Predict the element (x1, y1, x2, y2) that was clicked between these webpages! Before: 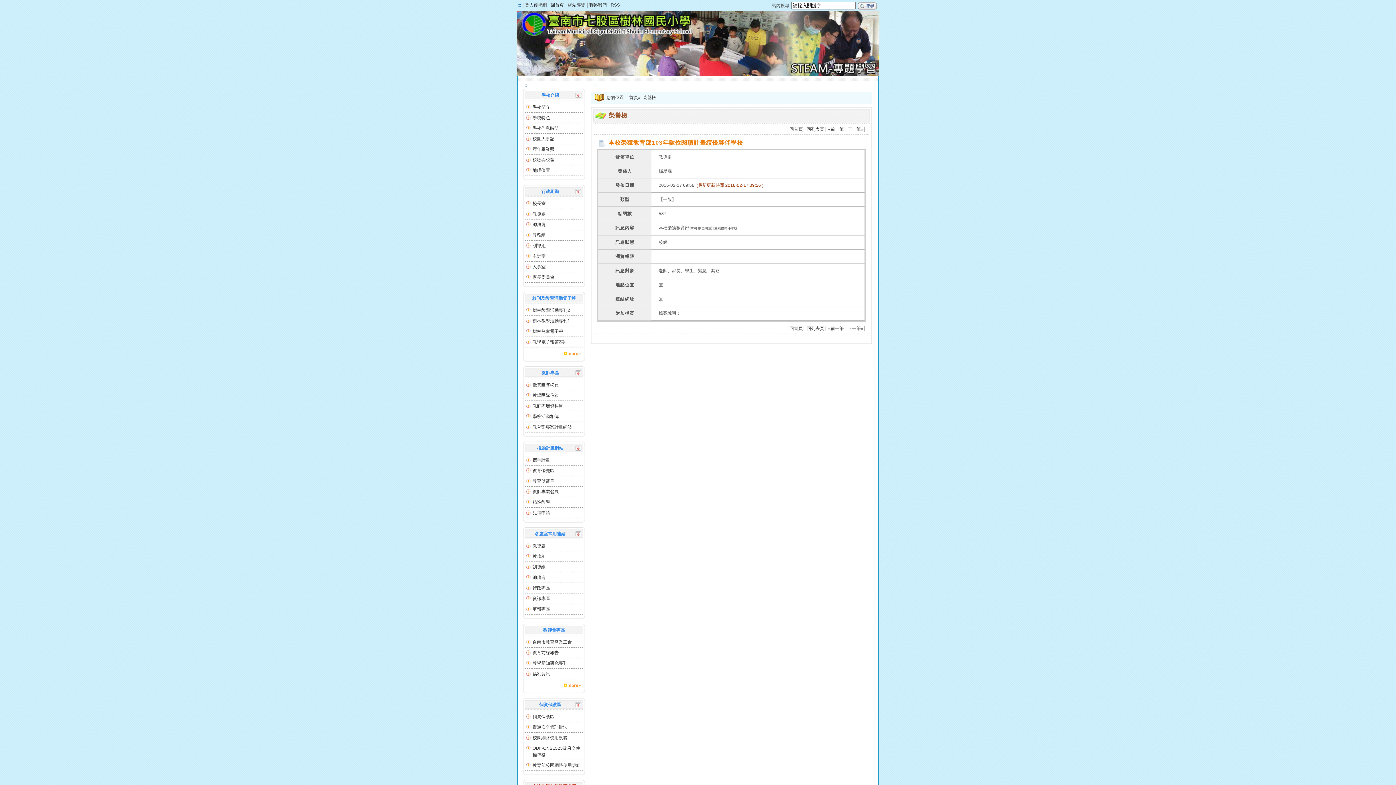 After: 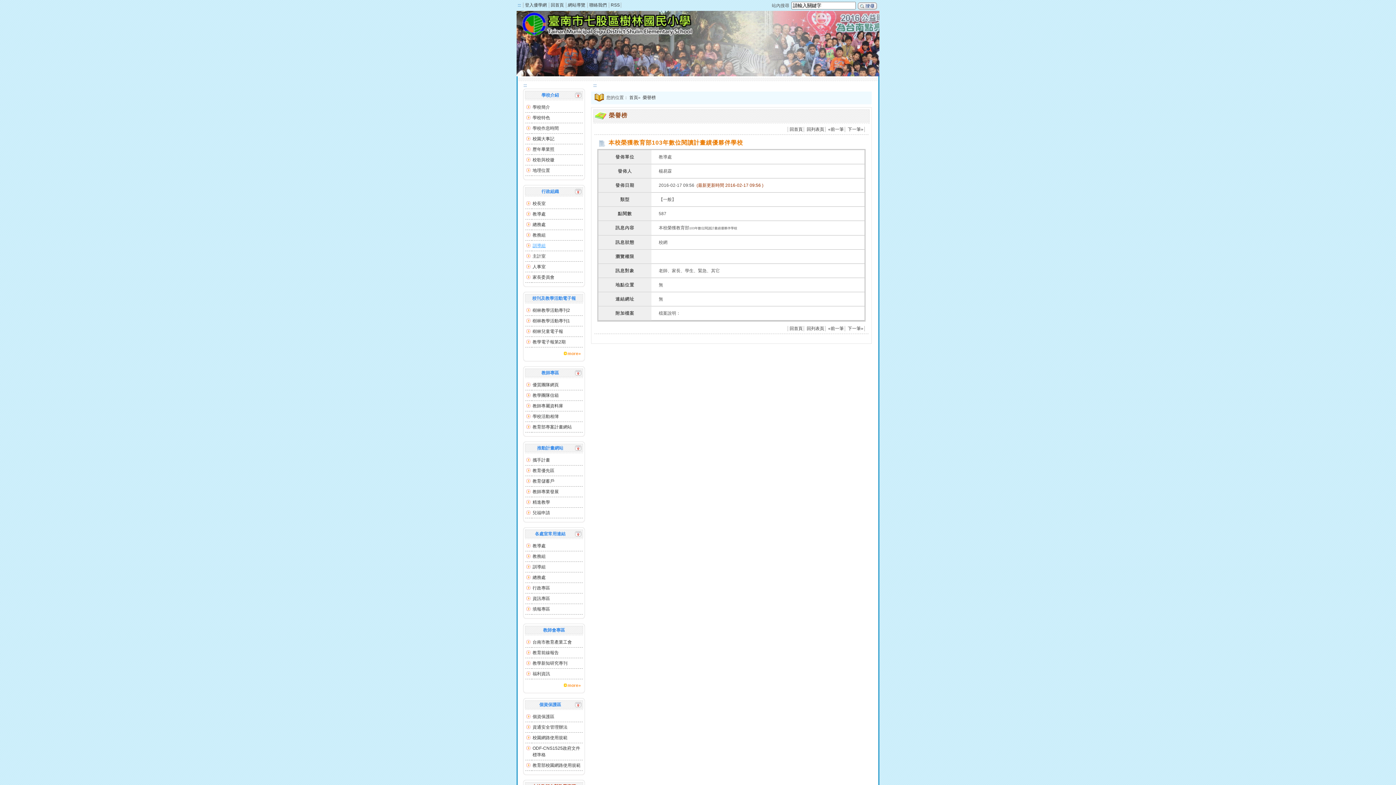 Action: label: 訓導組 bbox: (532, 243, 545, 248)